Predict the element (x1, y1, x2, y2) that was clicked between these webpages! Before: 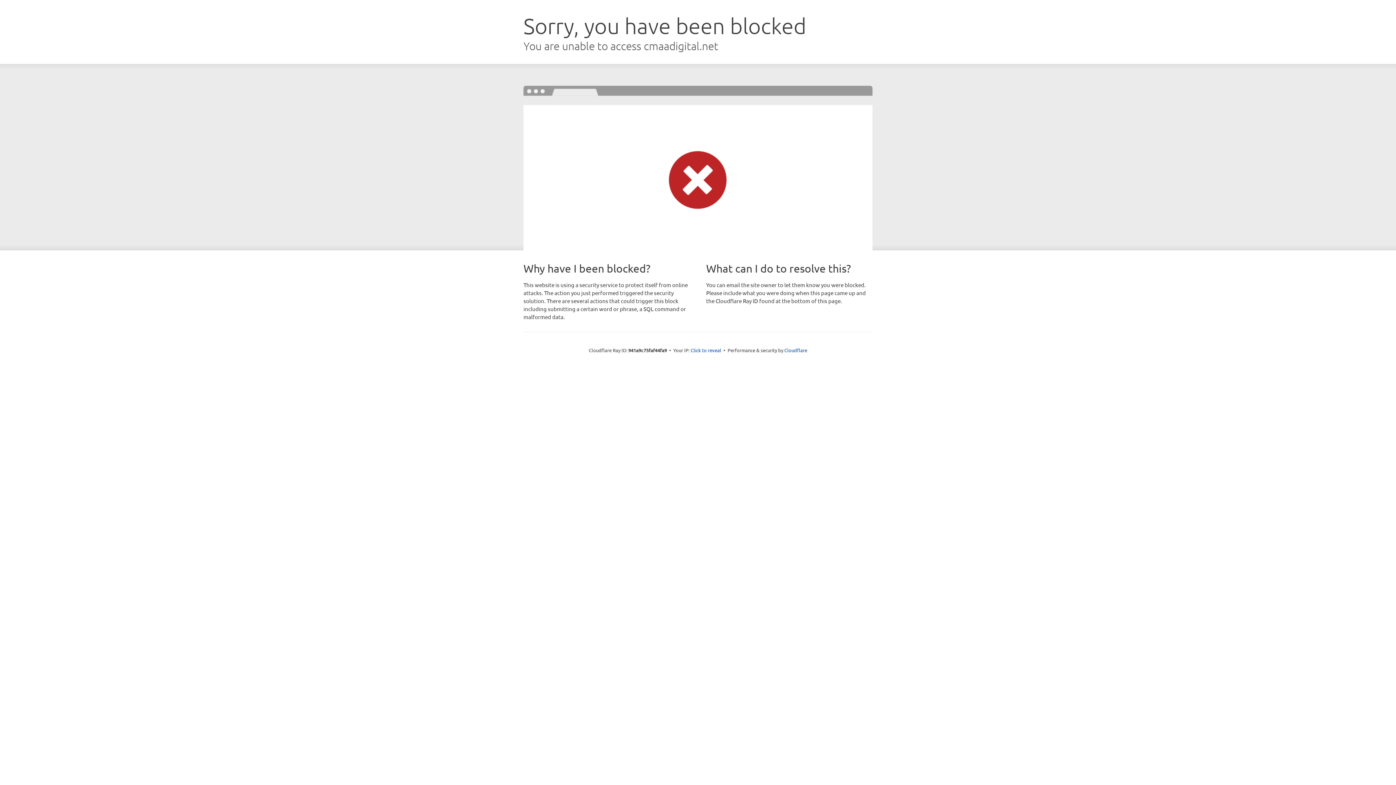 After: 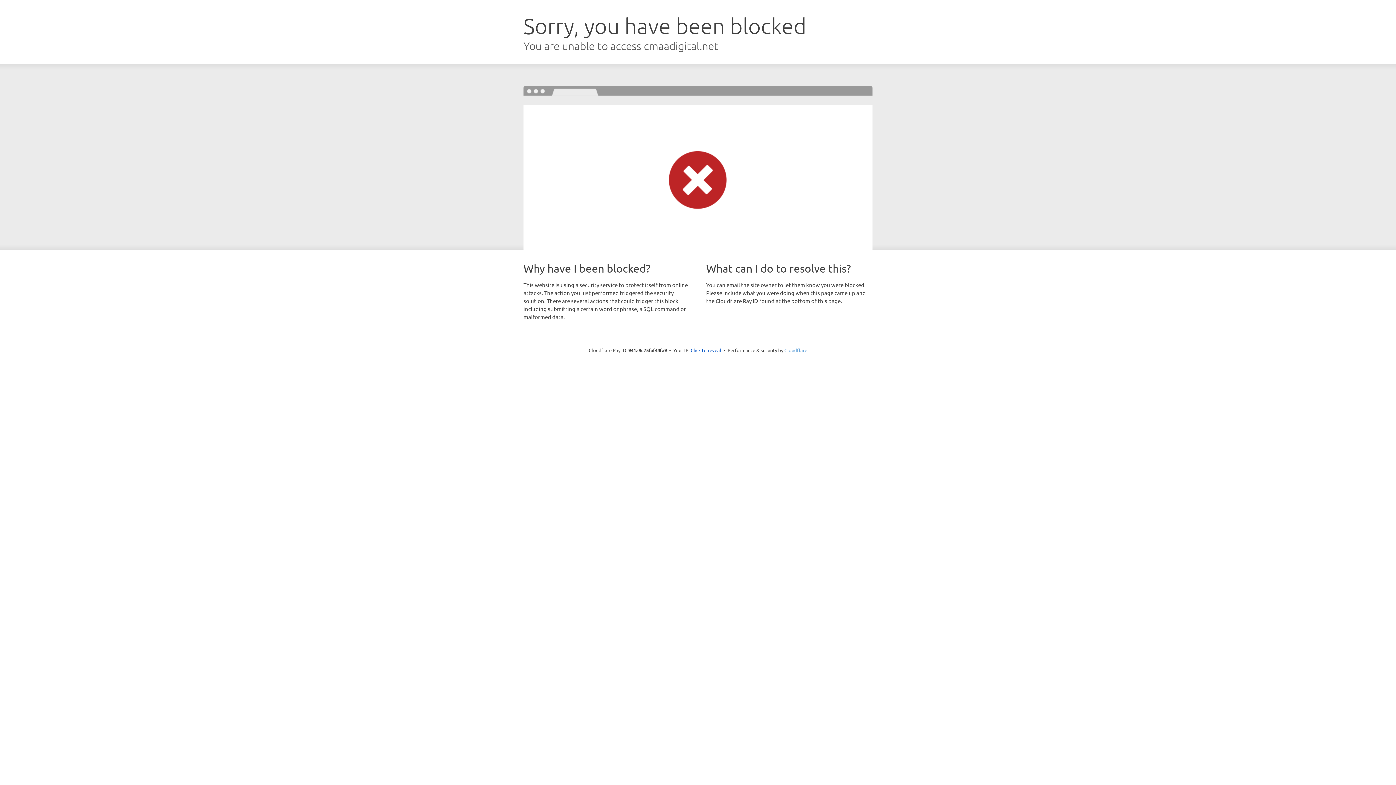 Action: label: Cloudflare bbox: (784, 347, 807, 353)